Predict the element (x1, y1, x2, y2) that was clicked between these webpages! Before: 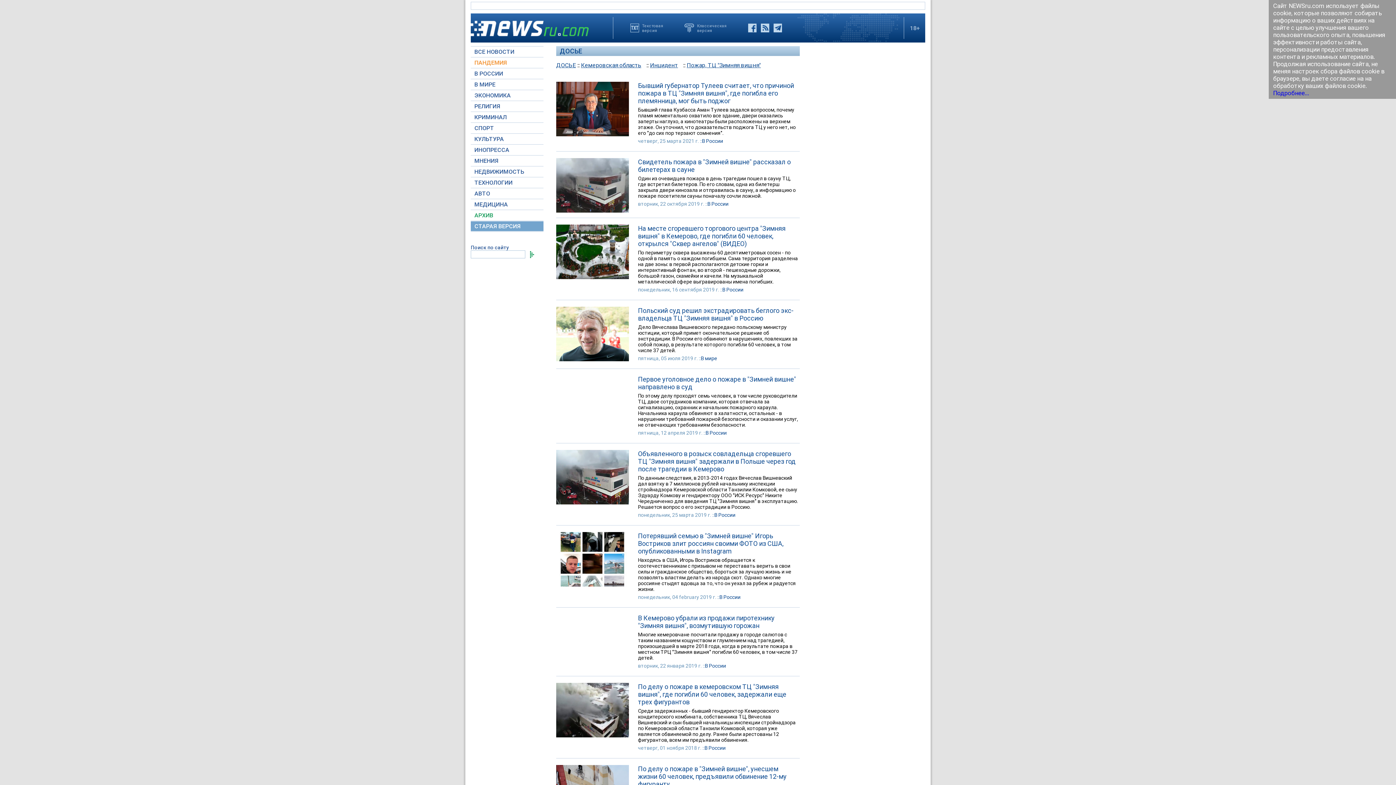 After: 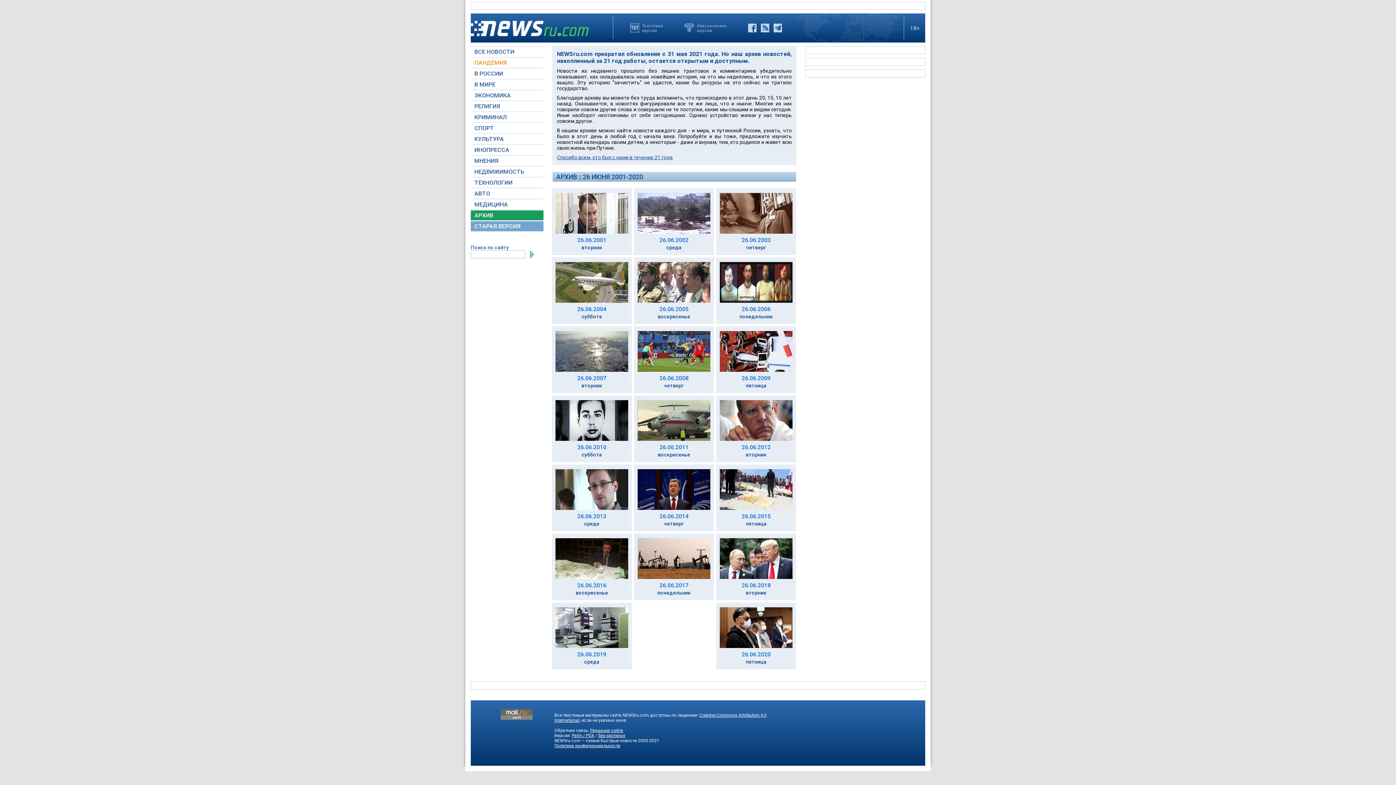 Action: bbox: (470, 13, 610, 45)